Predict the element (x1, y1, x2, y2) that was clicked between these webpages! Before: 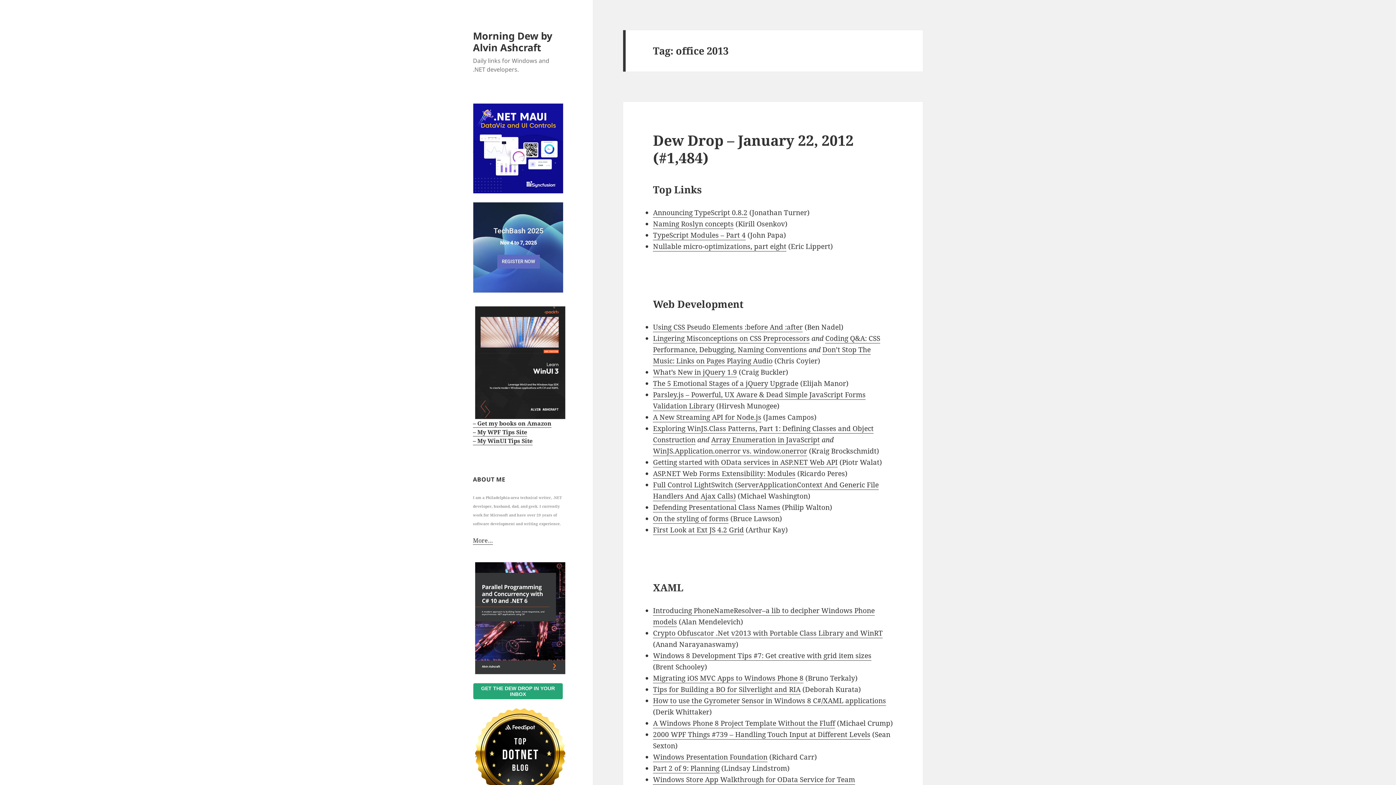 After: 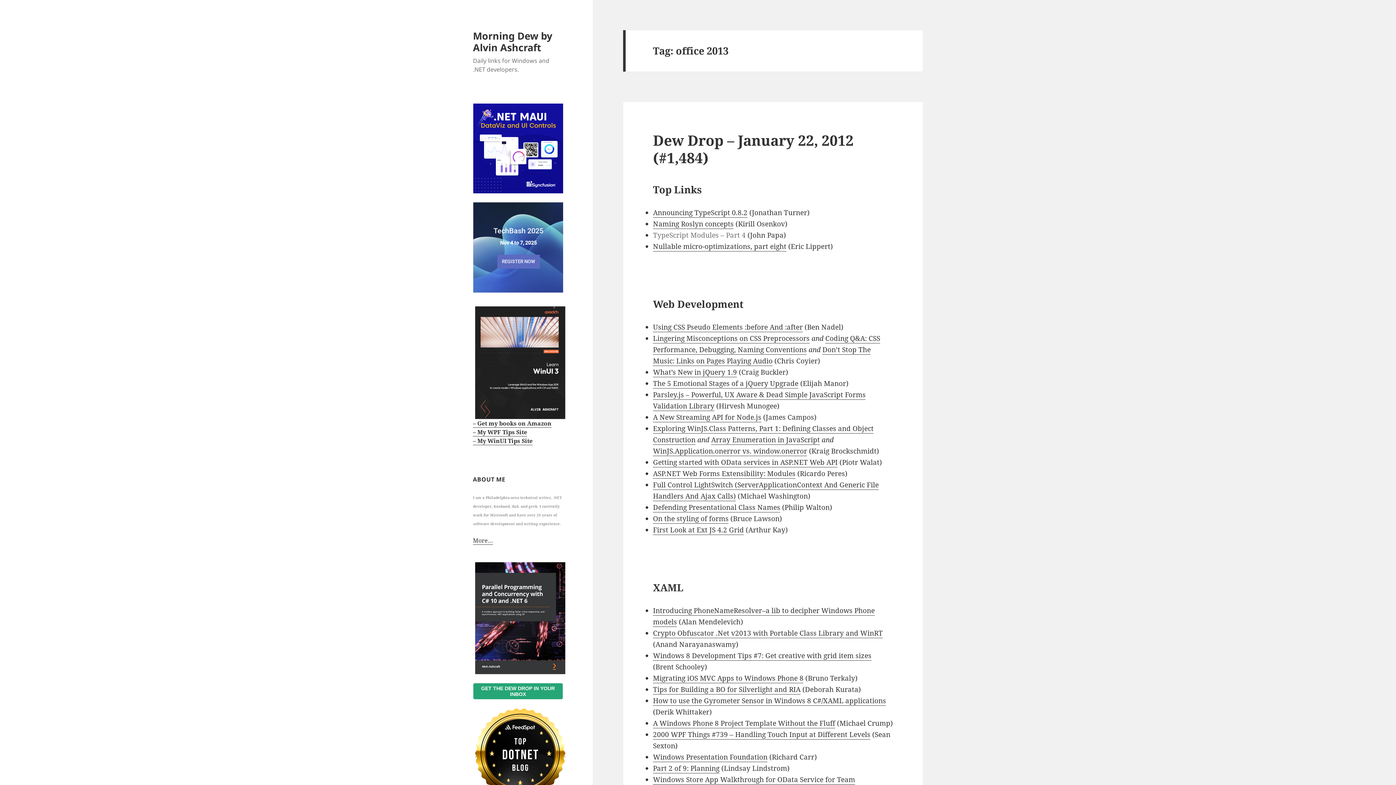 Action: label: TypeScript Modules – Part 4 bbox: (653, 230, 745, 240)